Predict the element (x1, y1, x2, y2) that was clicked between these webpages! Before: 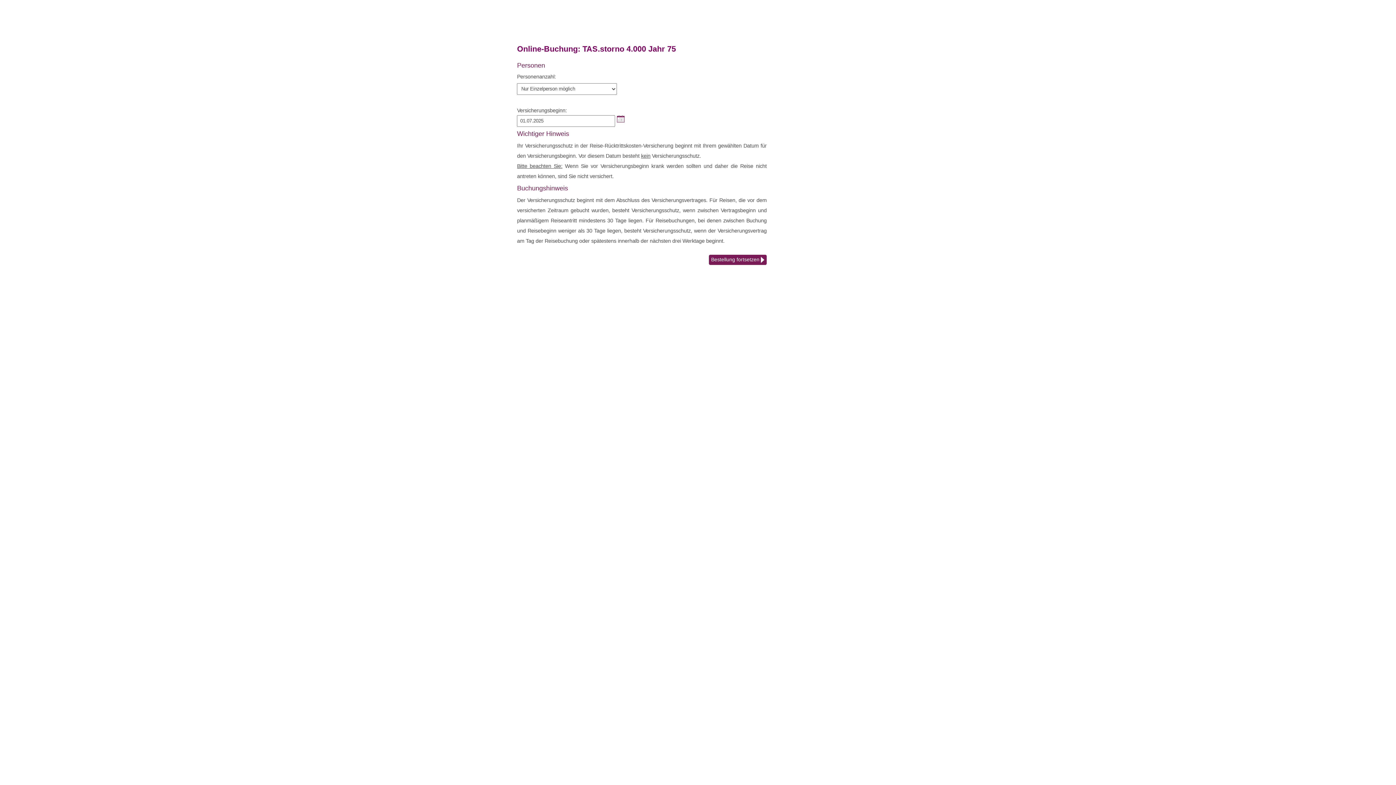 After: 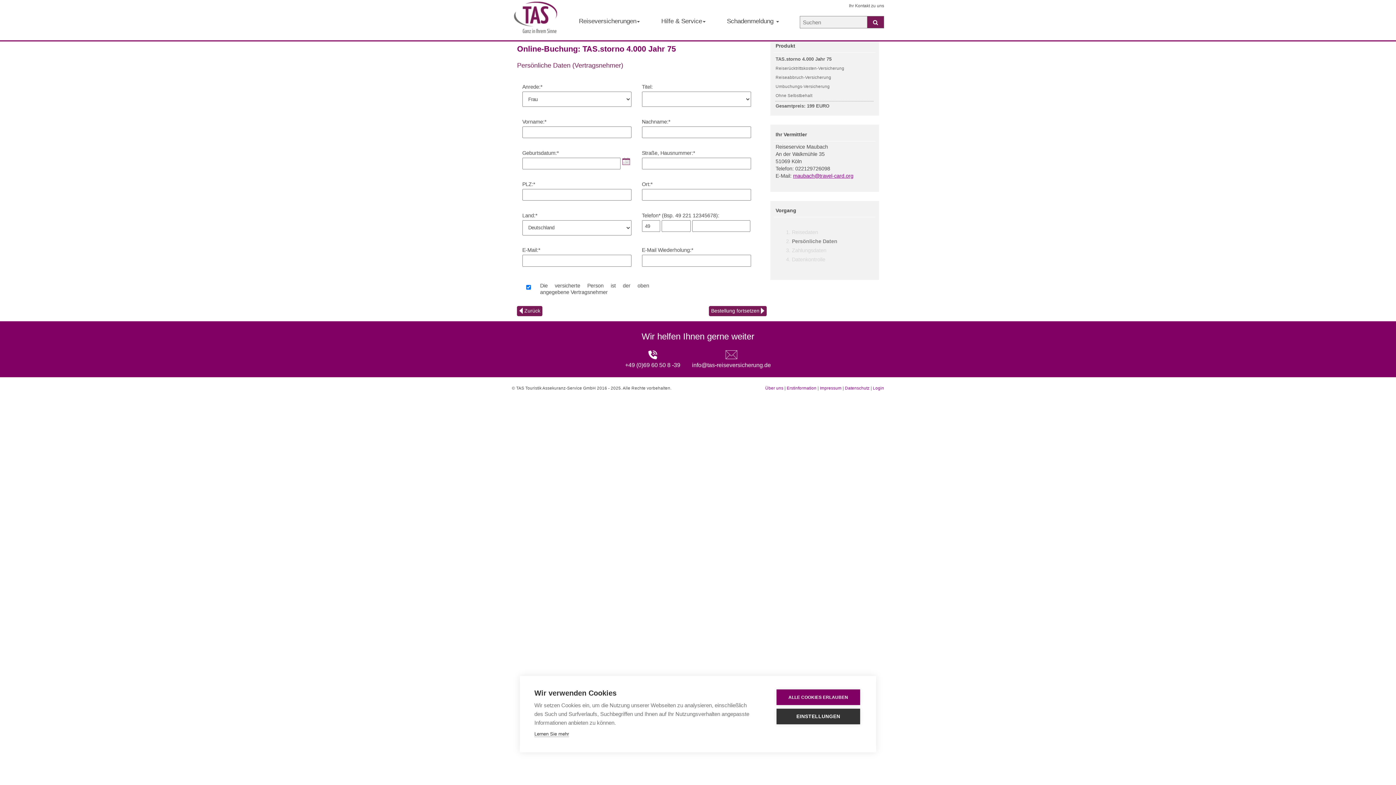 Action: label: Bestellung fortsetzen  bbox: (709, 255, 766, 265)